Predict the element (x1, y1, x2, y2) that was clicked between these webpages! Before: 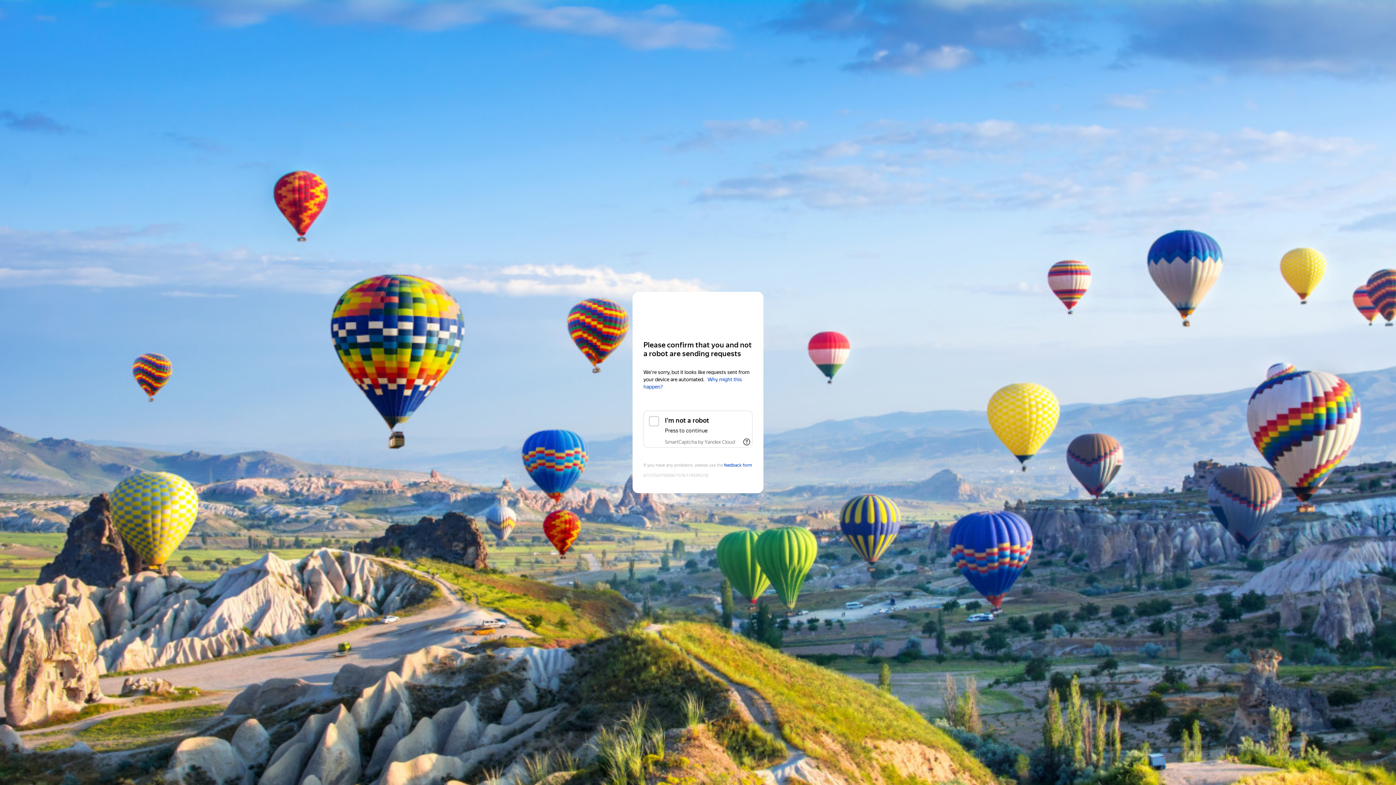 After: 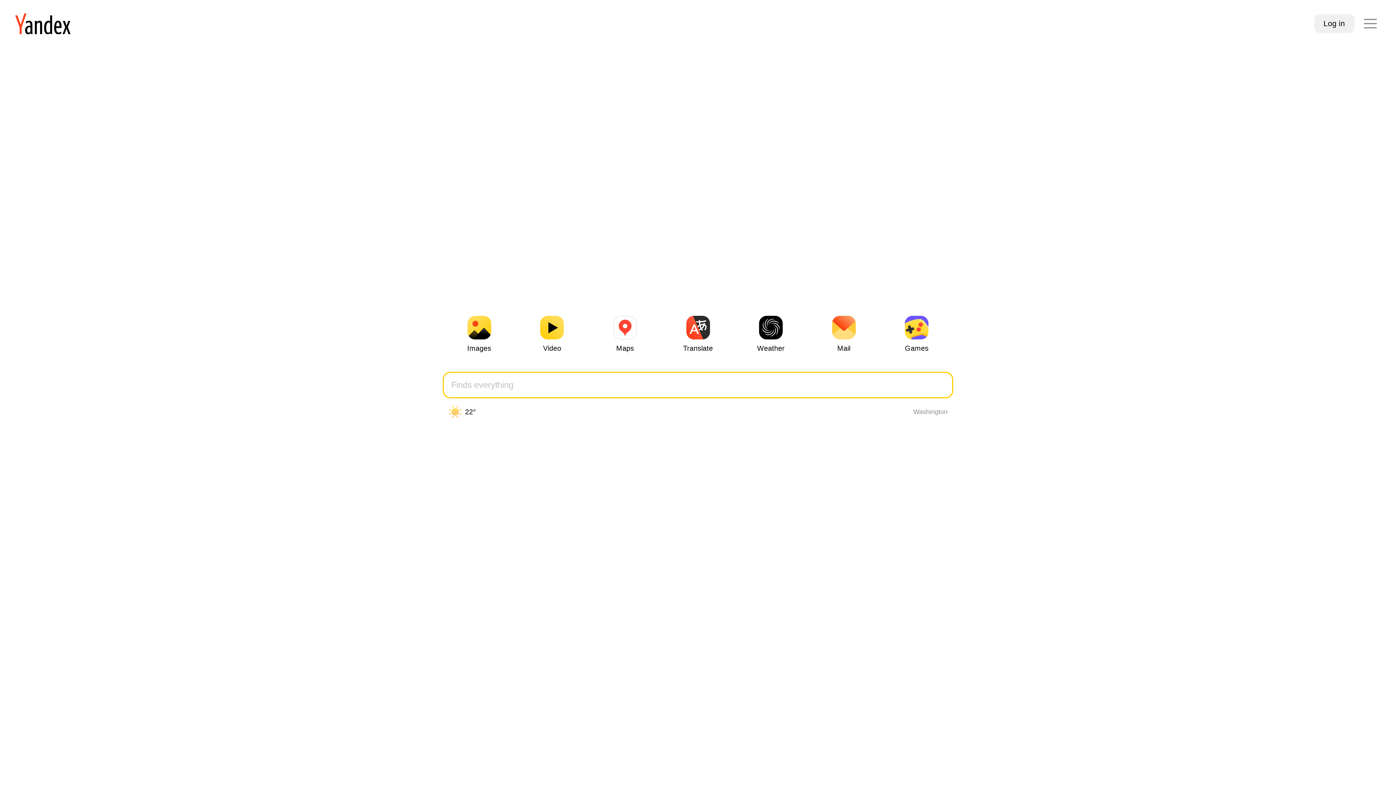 Action: label: Yandex bbox: (643, 306, 752, 319)